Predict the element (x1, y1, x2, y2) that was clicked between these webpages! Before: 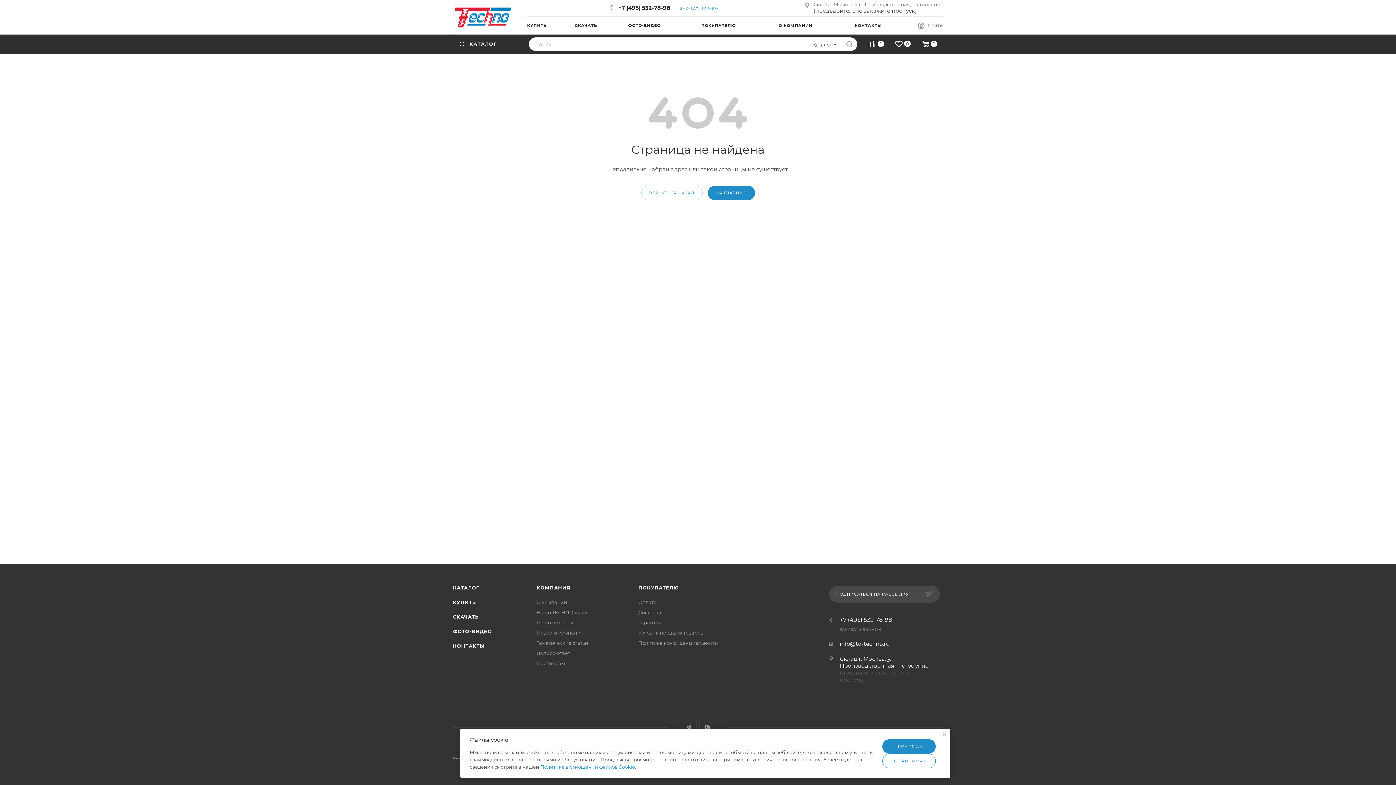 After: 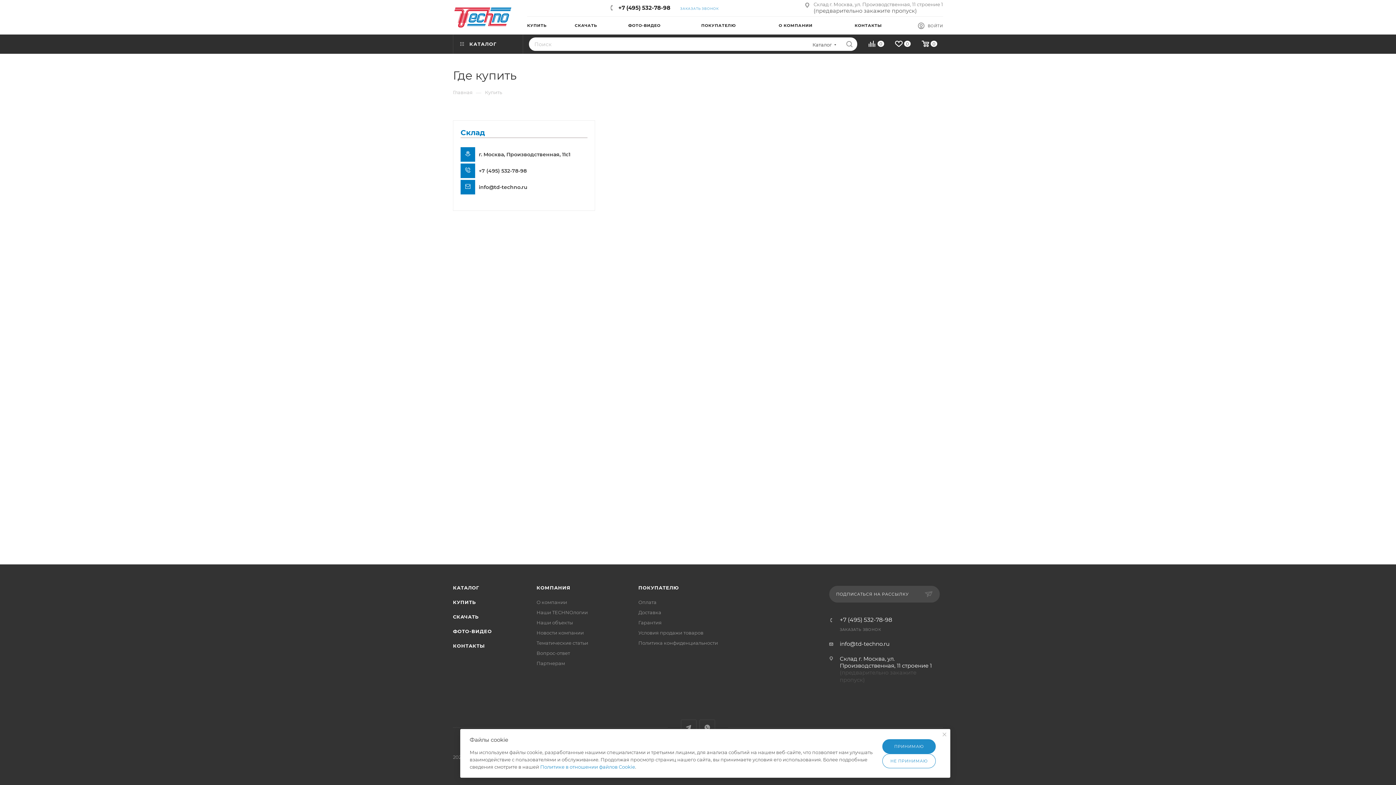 Action: label: КУПИТЬ bbox: (453, 599, 475, 605)